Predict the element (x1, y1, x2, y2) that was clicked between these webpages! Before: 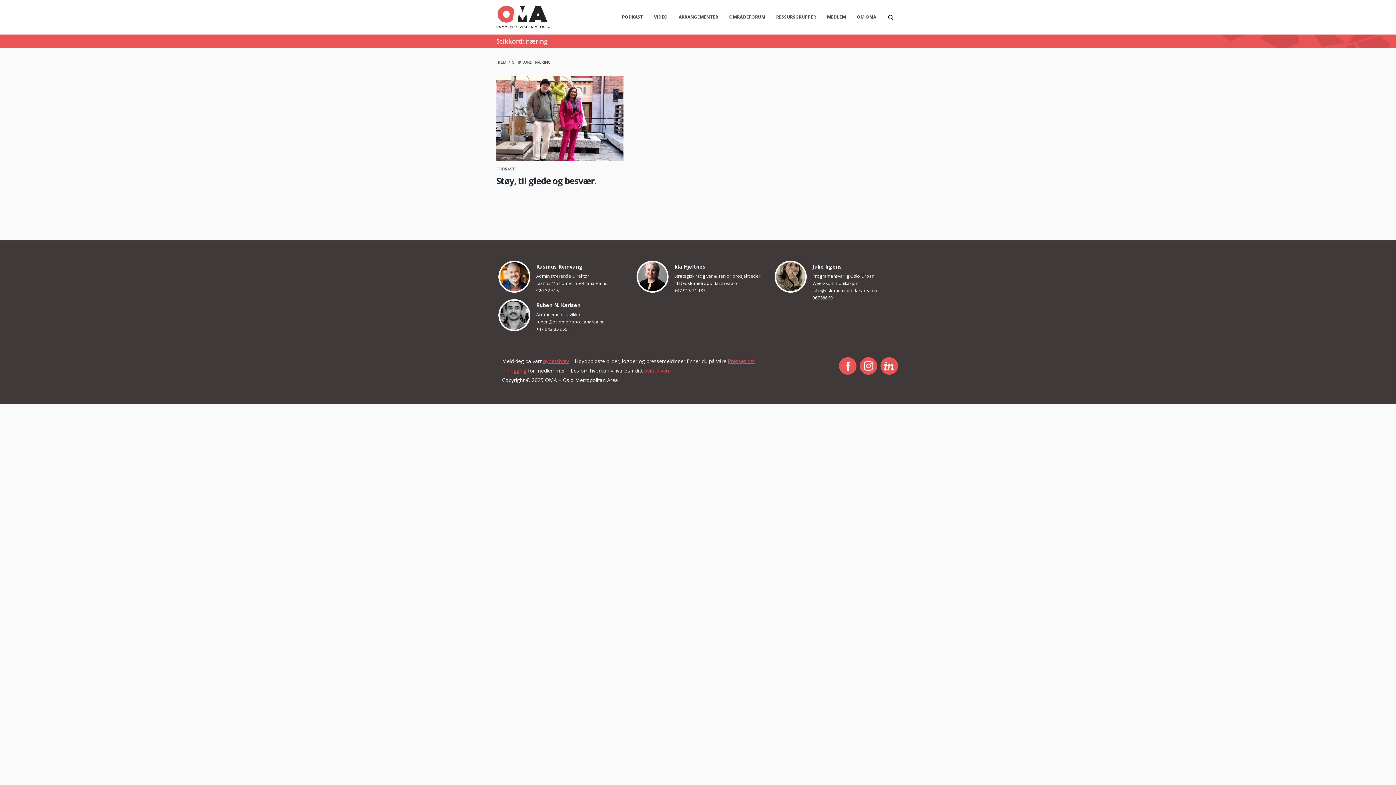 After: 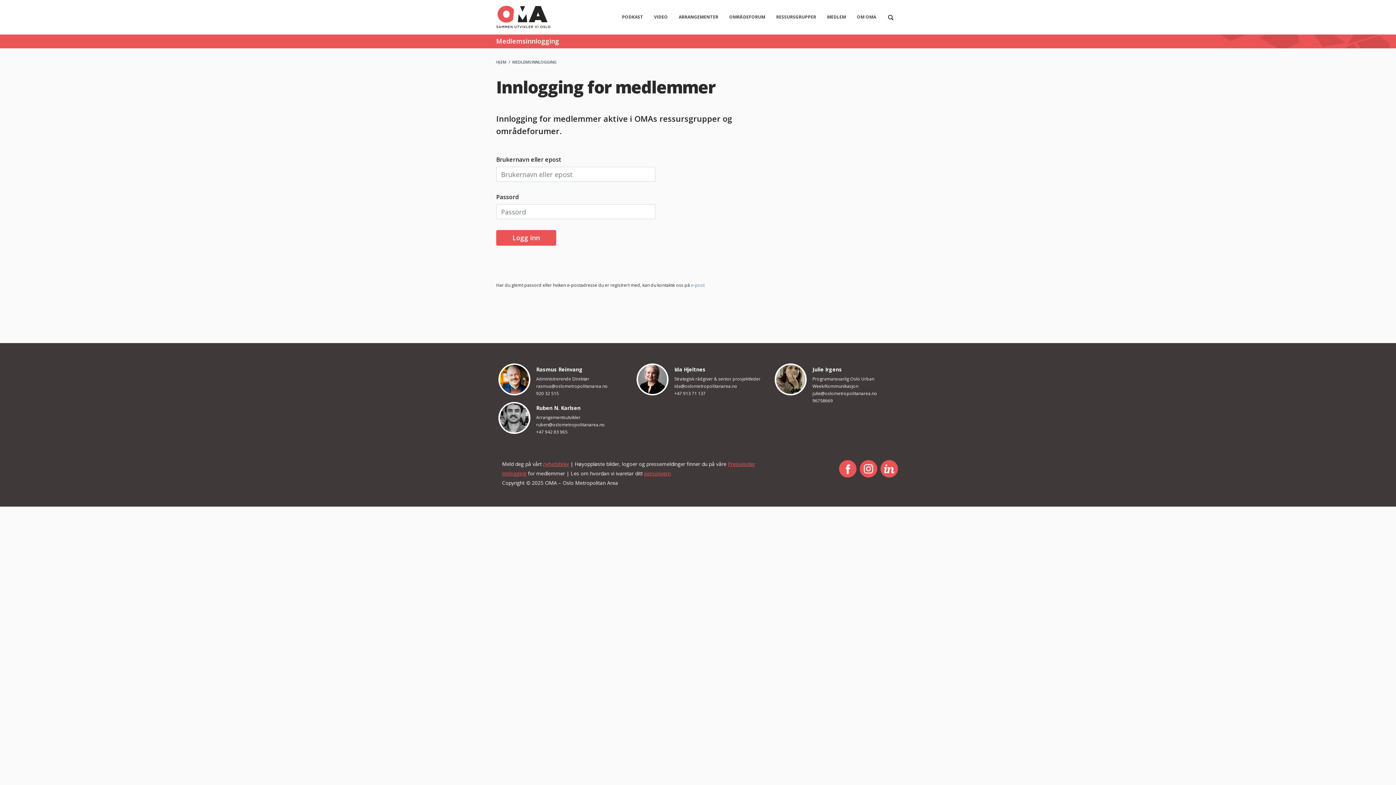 Action: label: Innlogging bbox: (502, 367, 526, 374)